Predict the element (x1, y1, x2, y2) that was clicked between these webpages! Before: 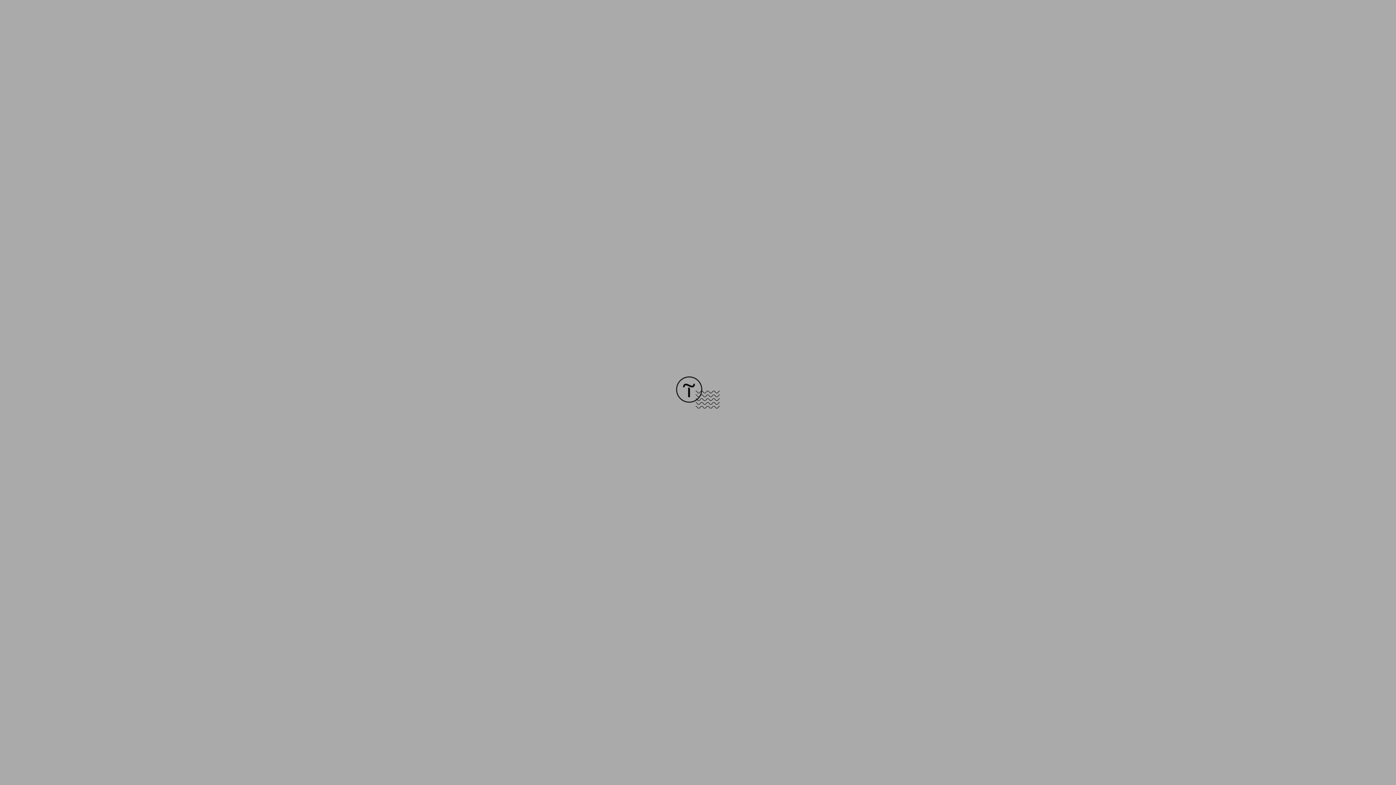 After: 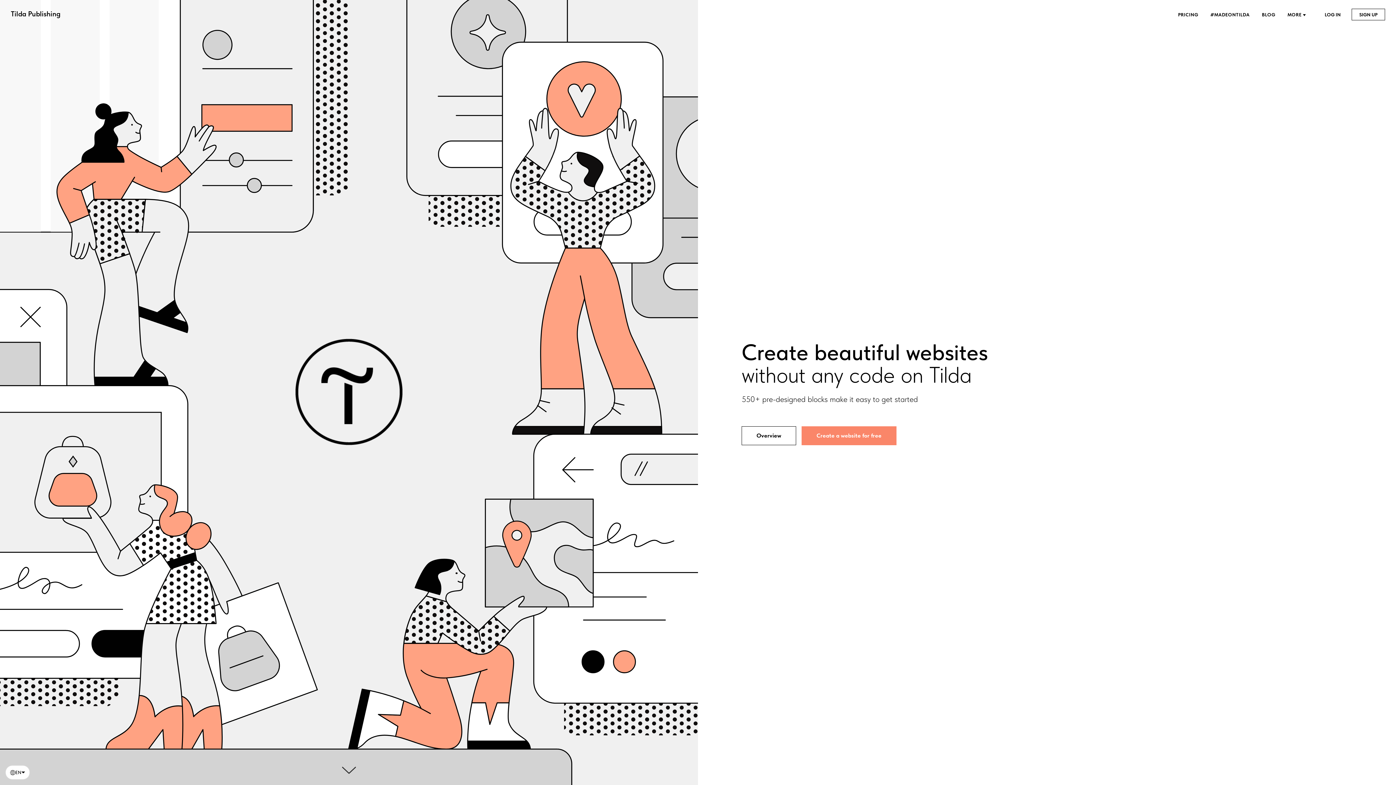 Action: bbox: (676, 403, 720, 409)